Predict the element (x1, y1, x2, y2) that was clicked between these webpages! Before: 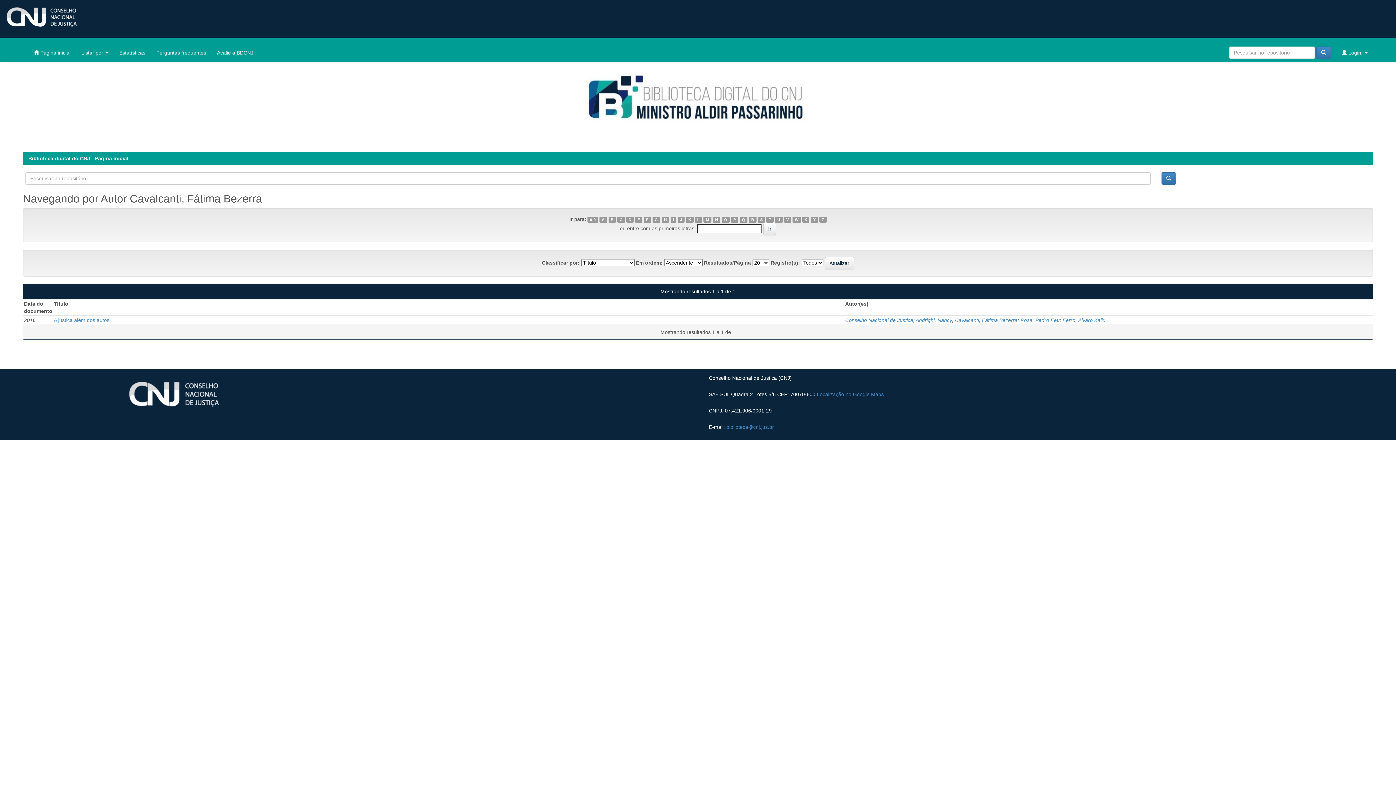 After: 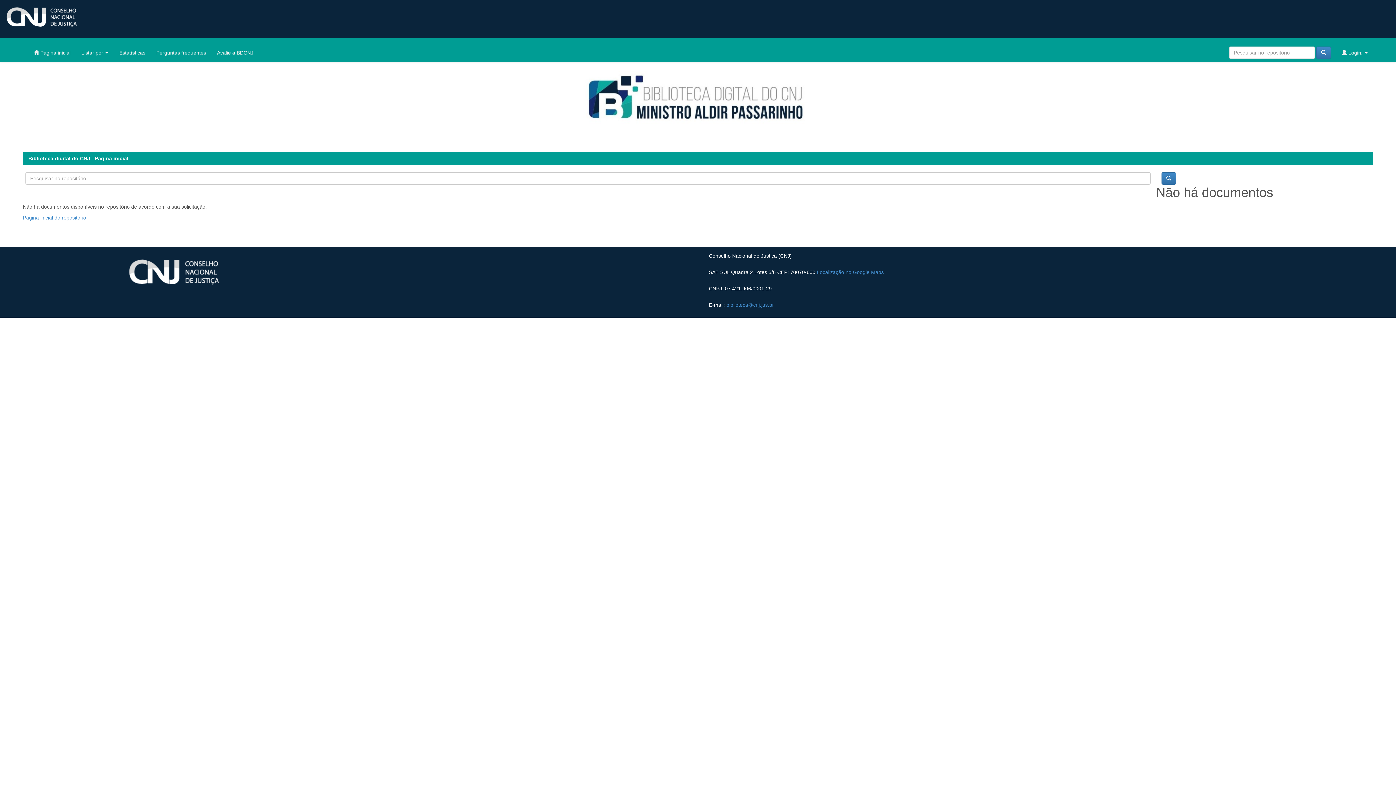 Action: label: Q bbox: (739, 216, 747, 222)